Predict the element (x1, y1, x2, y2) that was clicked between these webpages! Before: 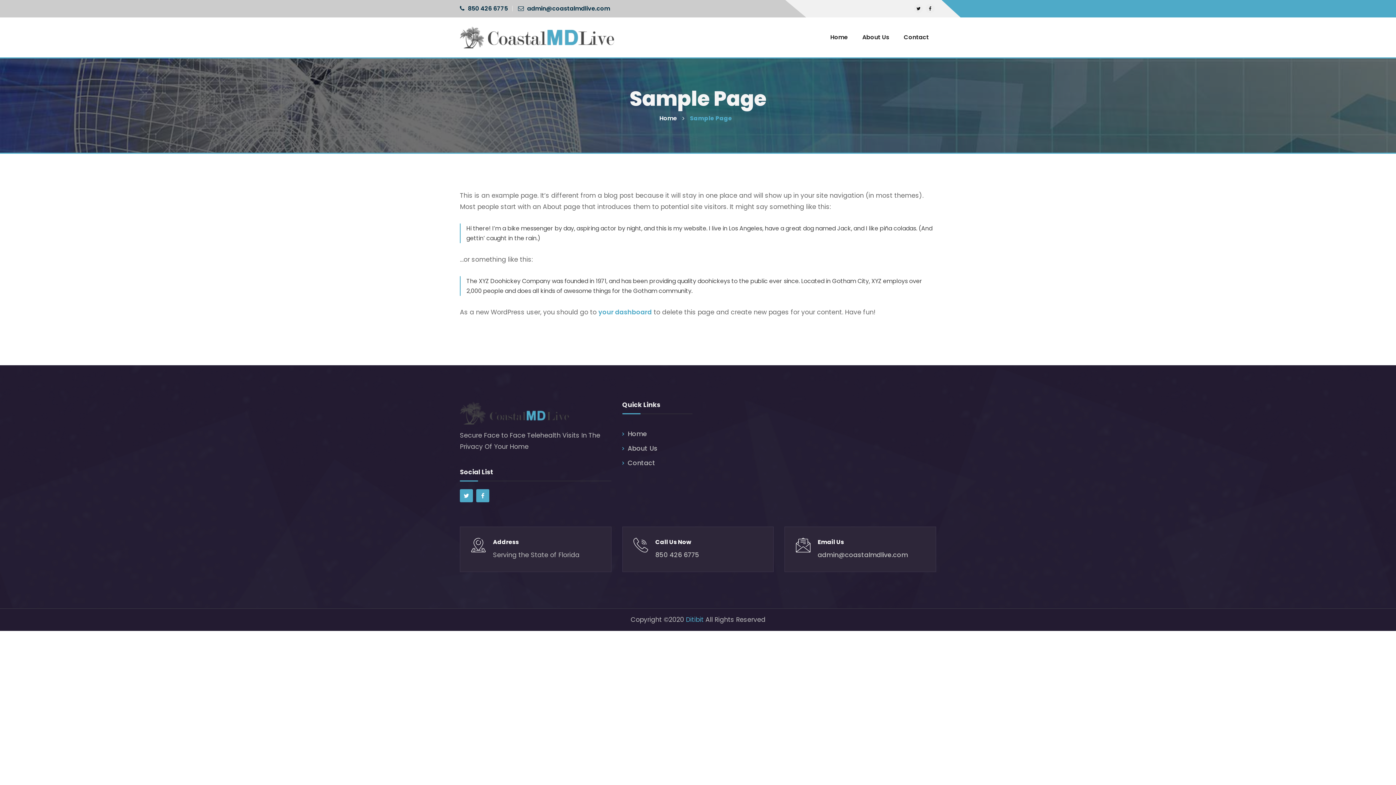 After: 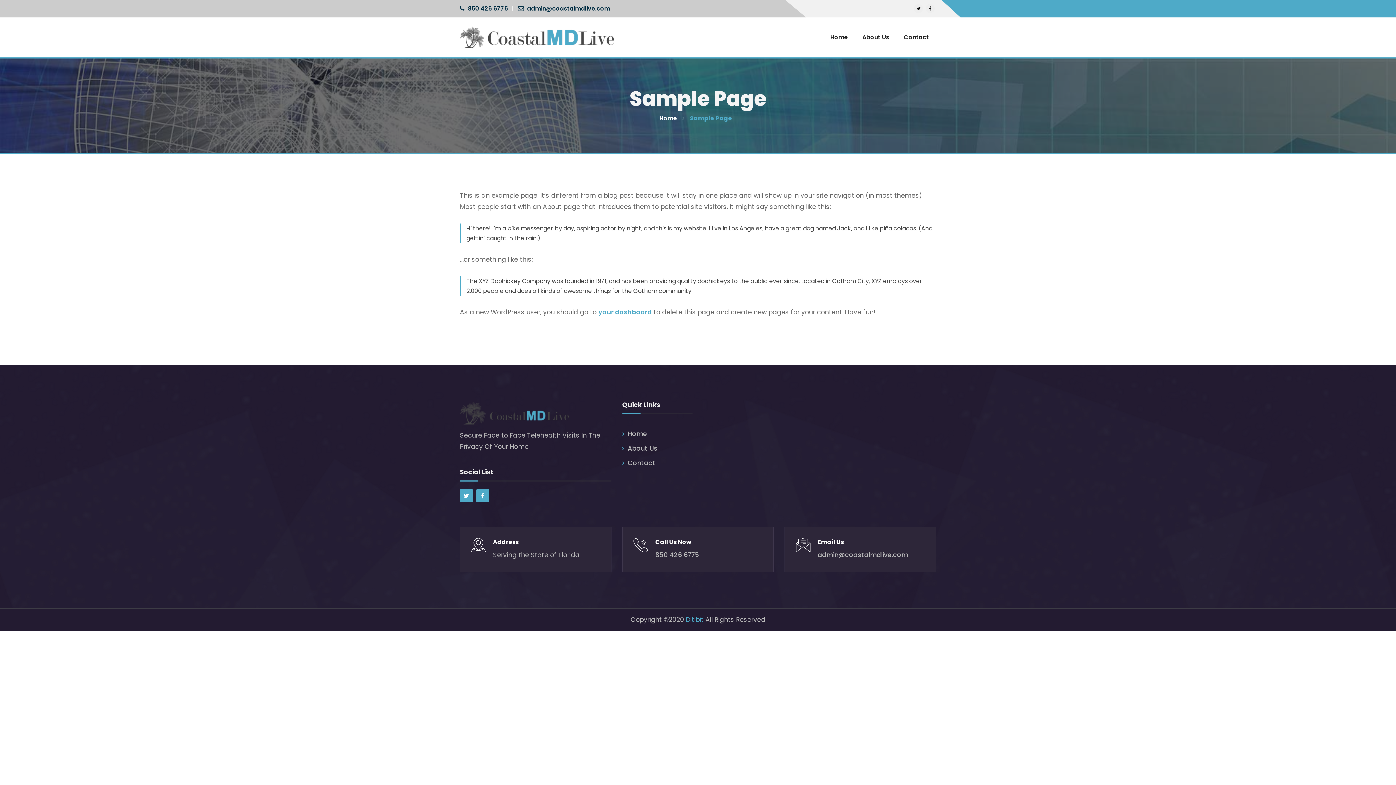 Action: bbox: (471, 538, 485, 554)